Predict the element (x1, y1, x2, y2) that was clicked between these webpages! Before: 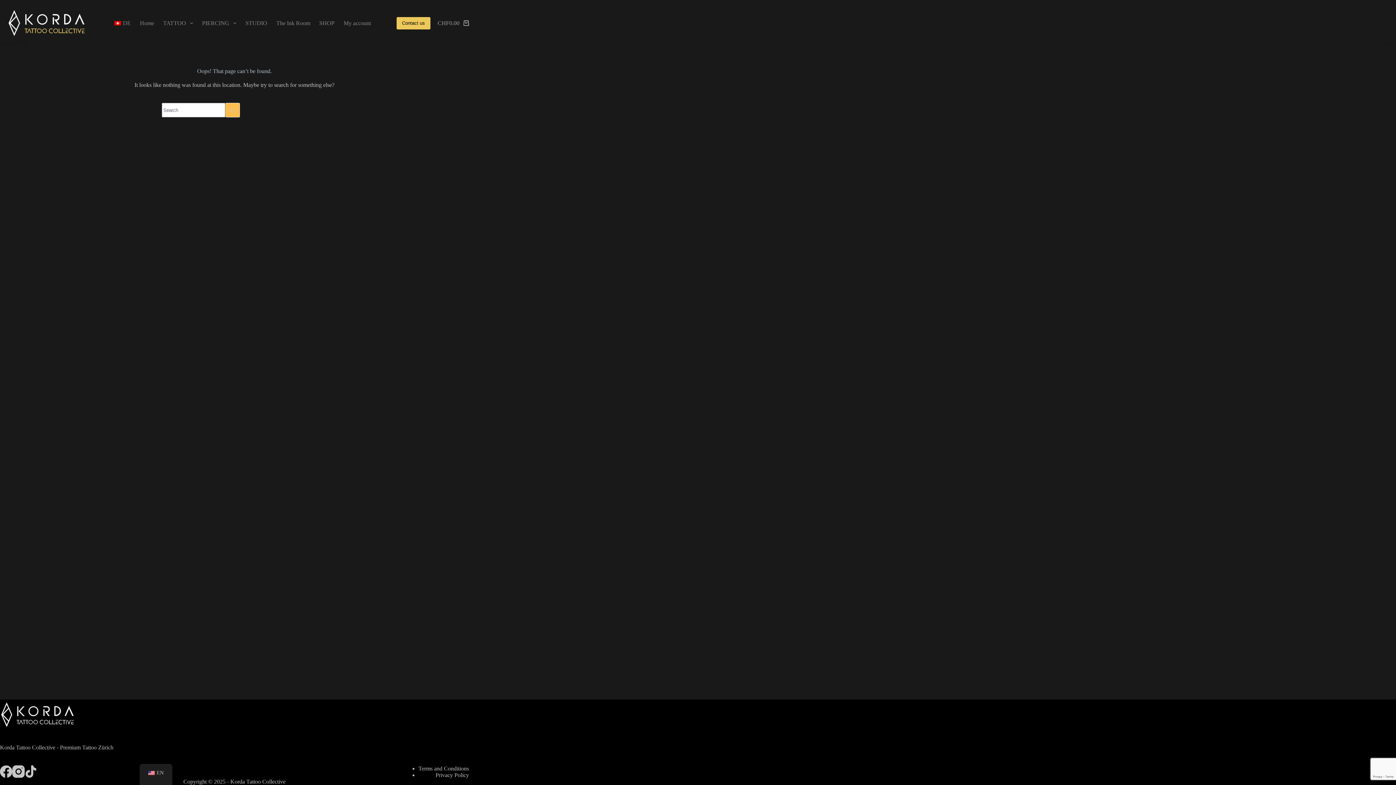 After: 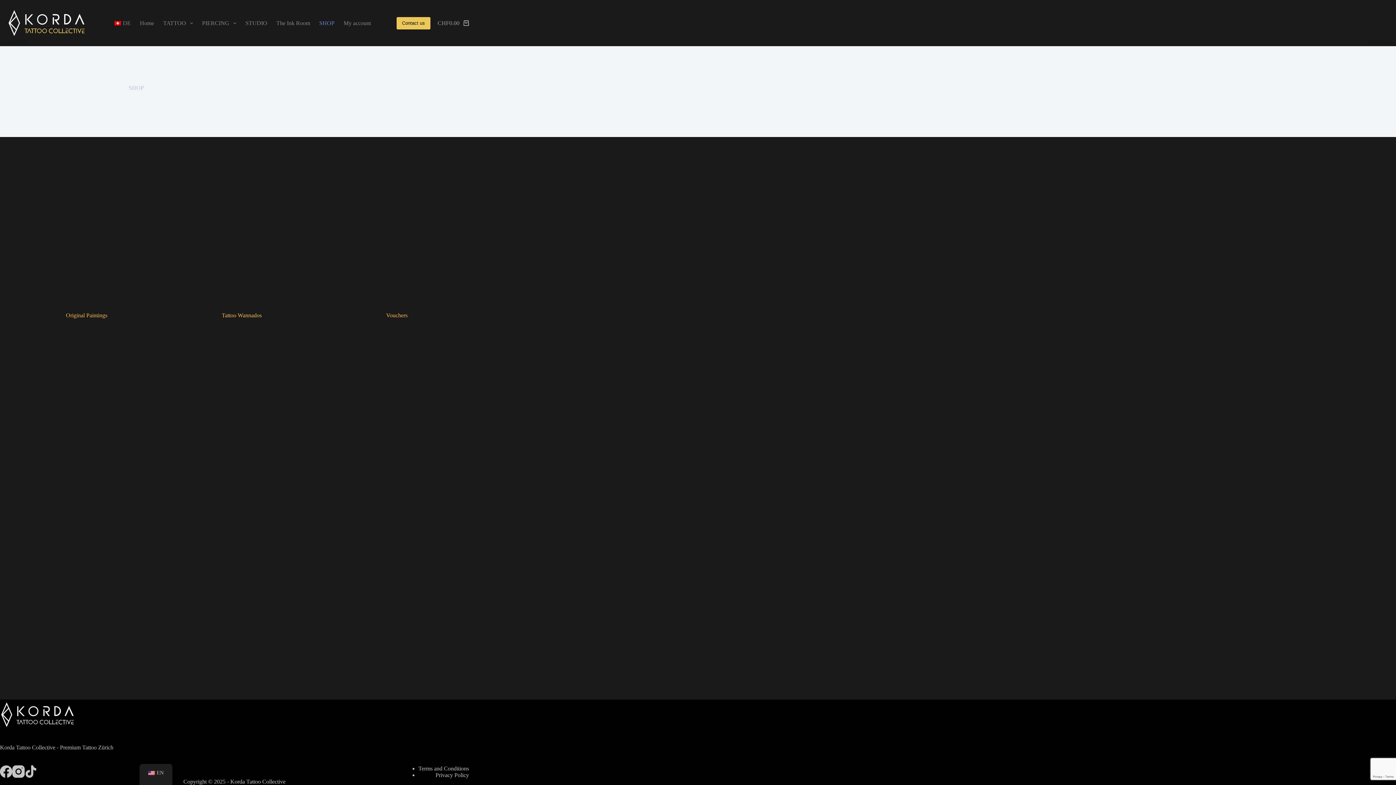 Action: label: SHOP bbox: (314, 0, 339, 46)